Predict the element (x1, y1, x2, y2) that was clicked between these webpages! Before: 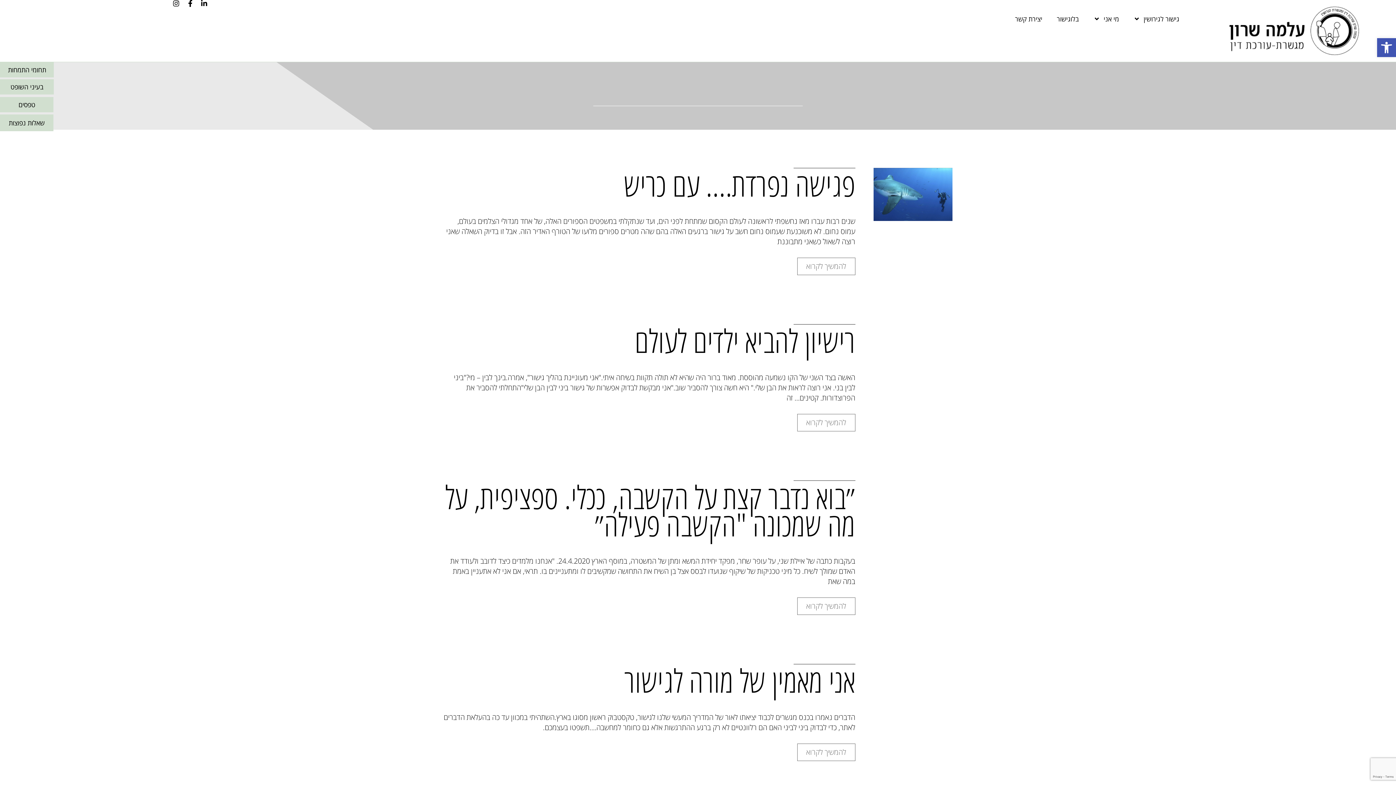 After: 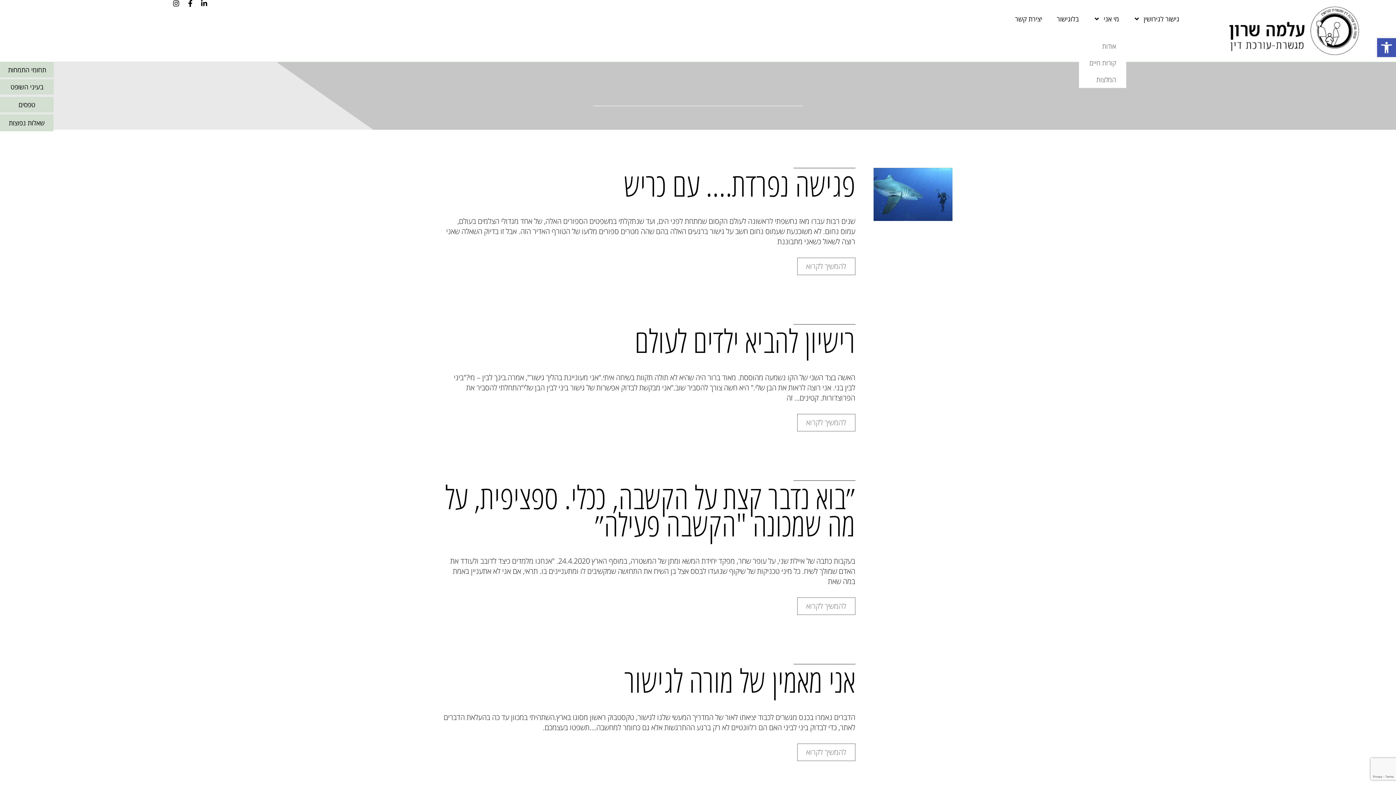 Action: label: מי אני bbox: (1086, 0, 1126, 37)